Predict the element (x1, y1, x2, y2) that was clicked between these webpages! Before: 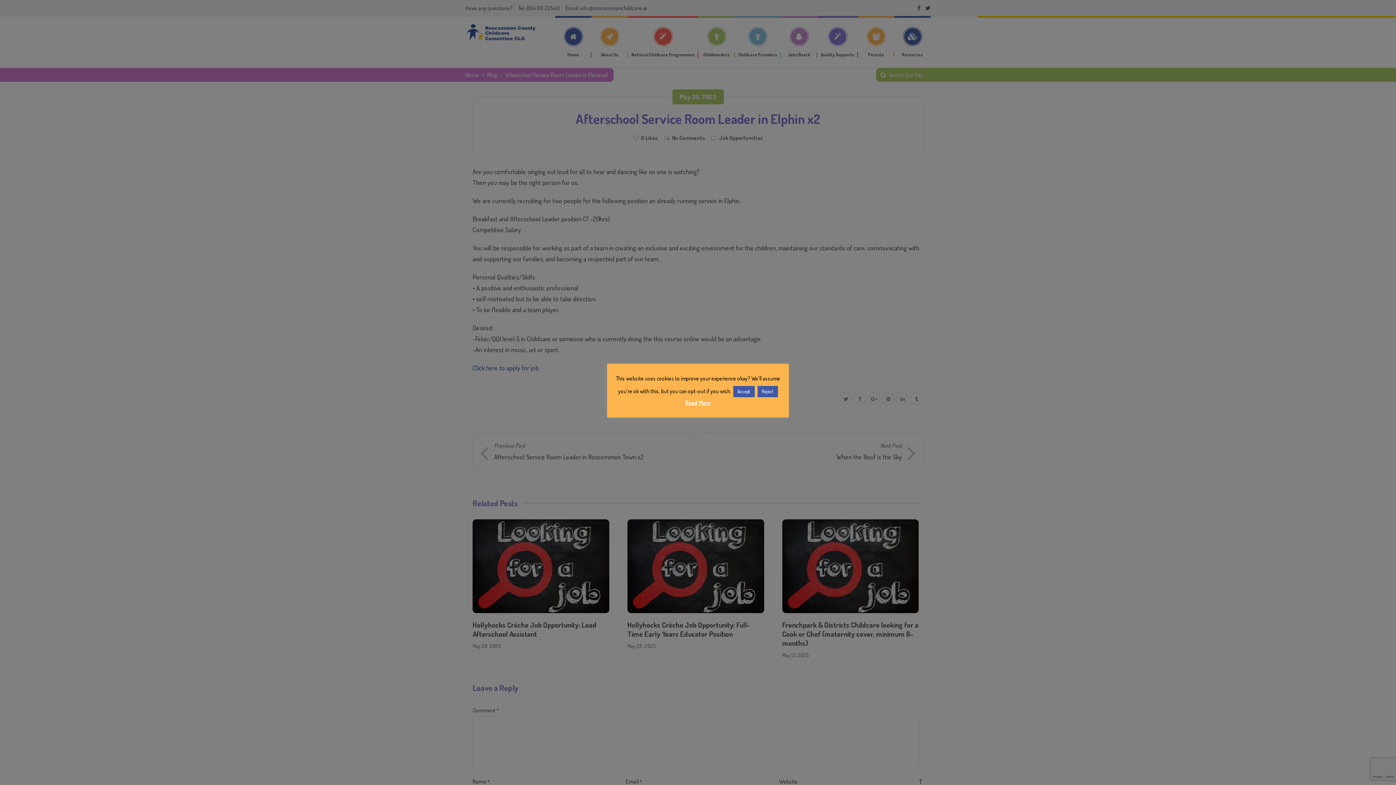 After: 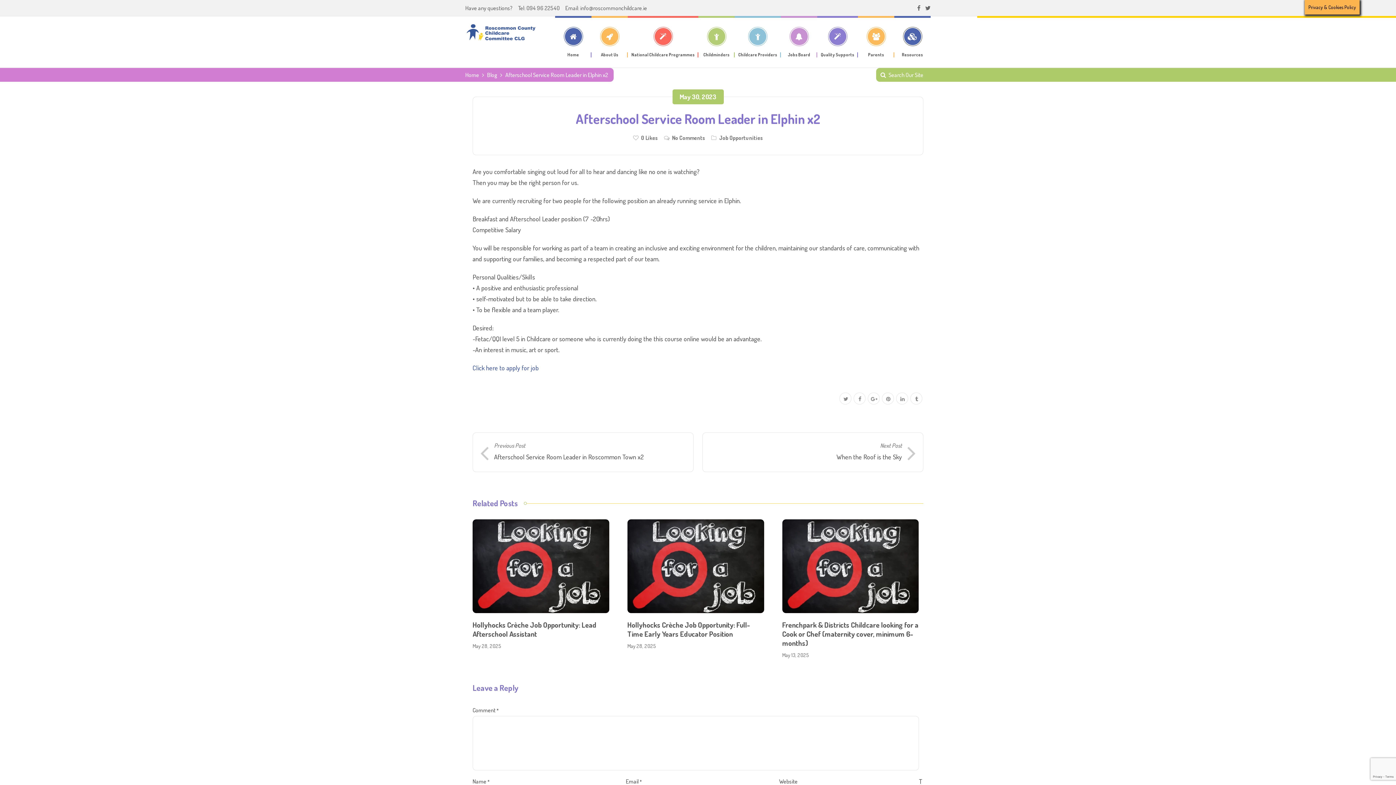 Action: bbox: (733, 386, 754, 397) label: Accept